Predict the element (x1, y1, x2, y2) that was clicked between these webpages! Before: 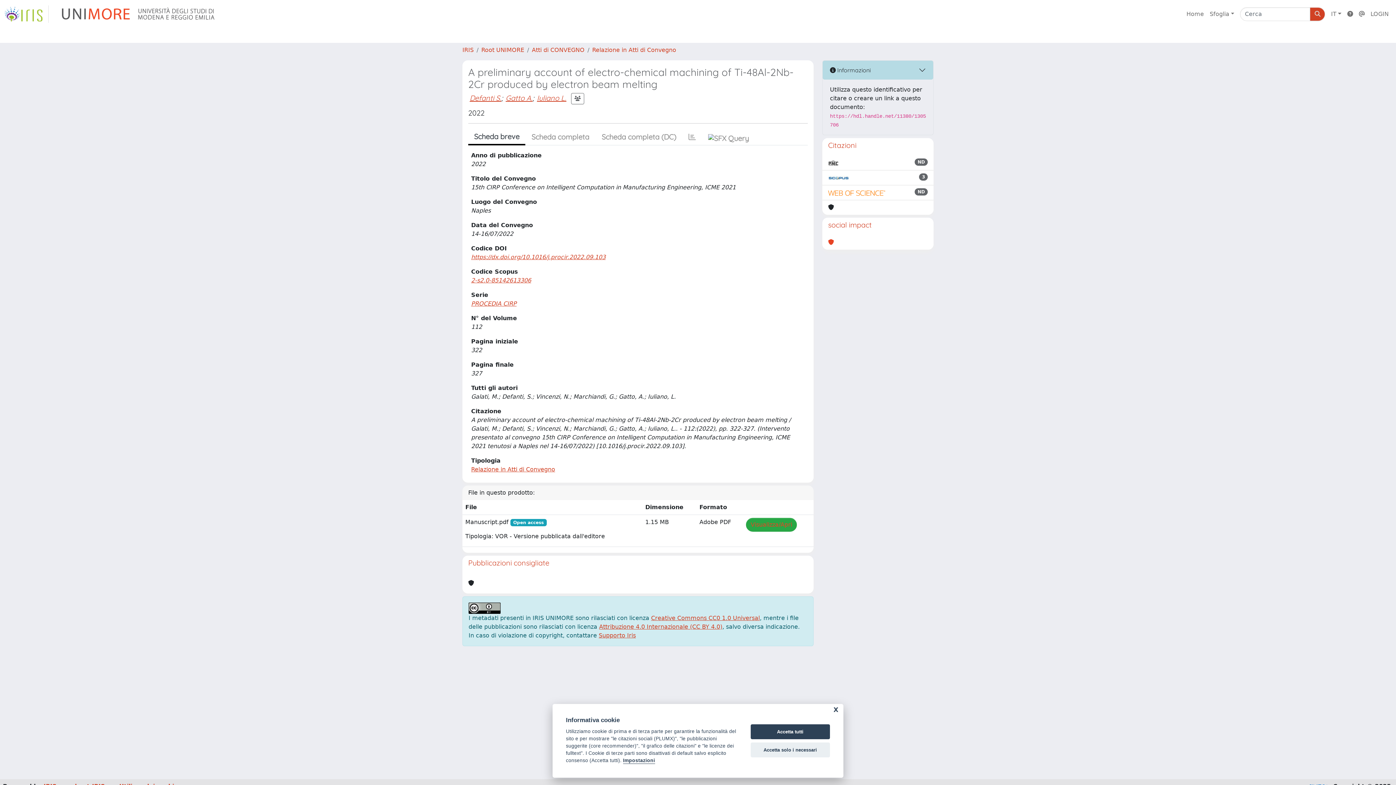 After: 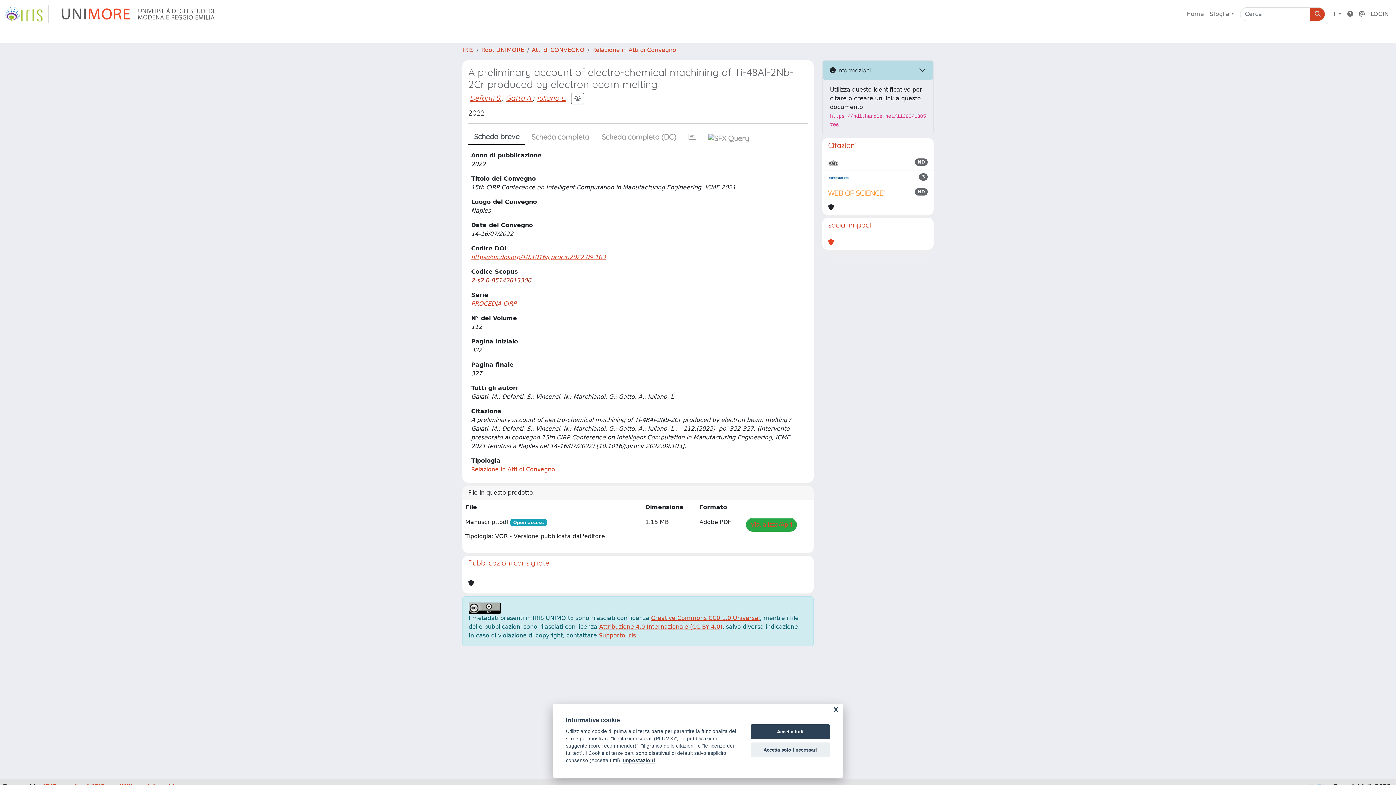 Action: bbox: (471, 277, 531, 284) label: 2-s2.0-85142613306